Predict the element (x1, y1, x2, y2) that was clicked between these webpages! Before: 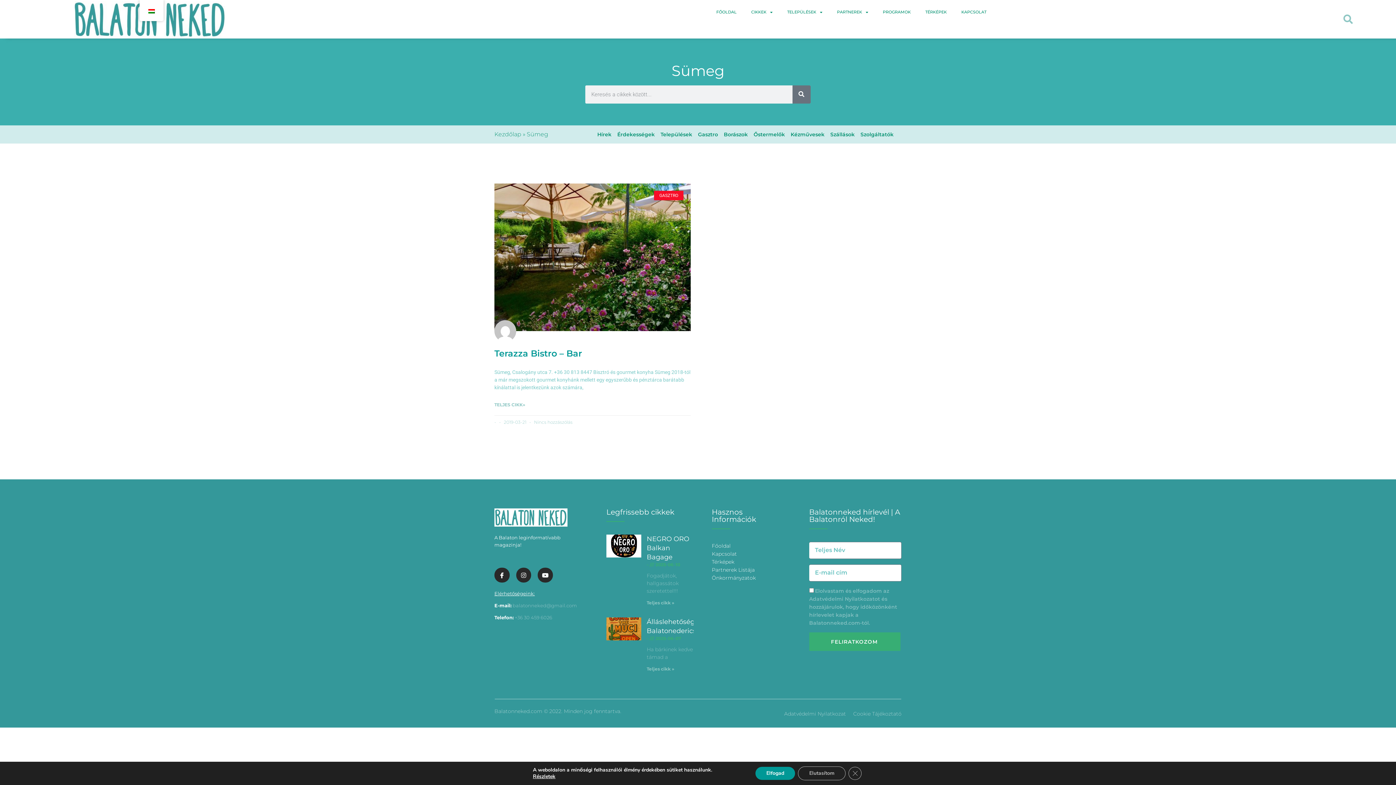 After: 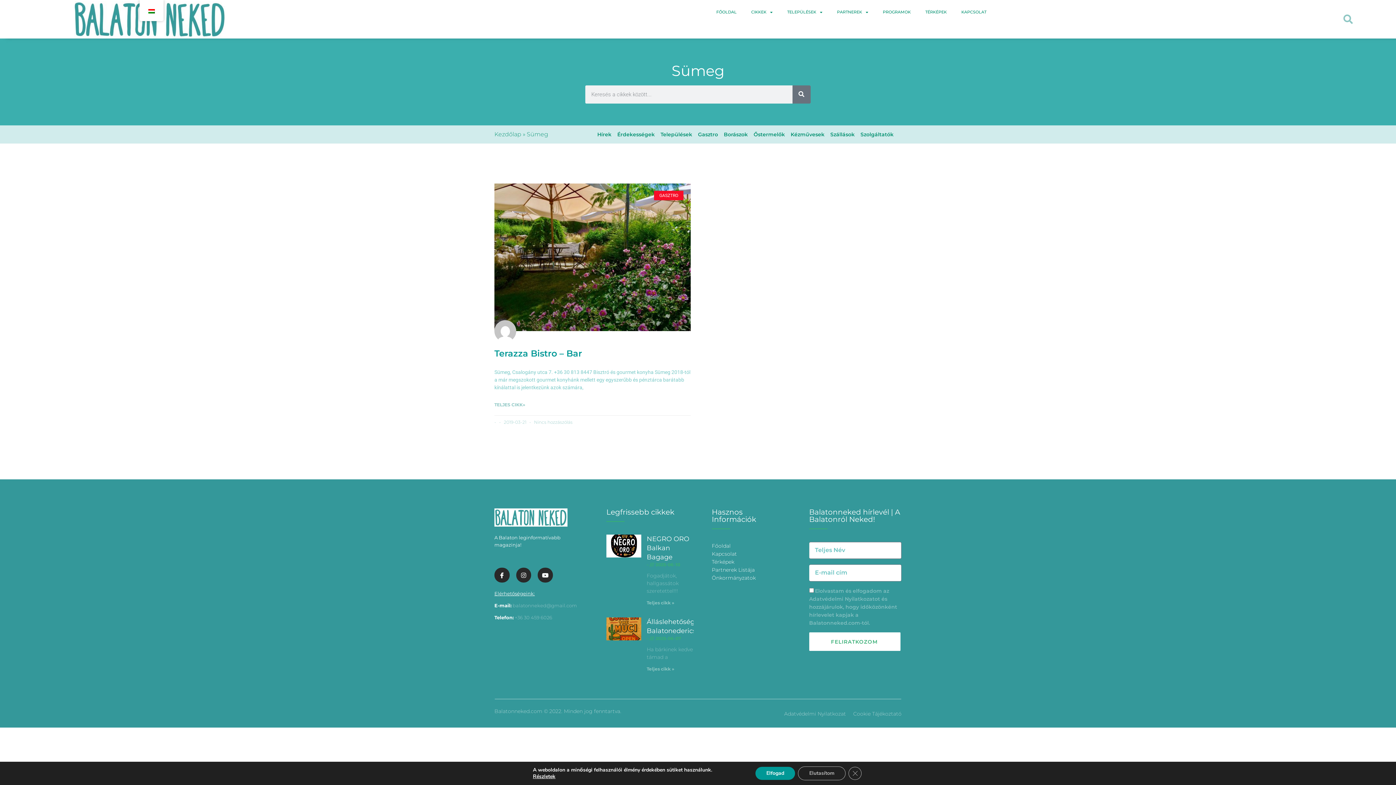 Action: label: FELIRATKOZOM bbox: (809, 632, 900, 651)